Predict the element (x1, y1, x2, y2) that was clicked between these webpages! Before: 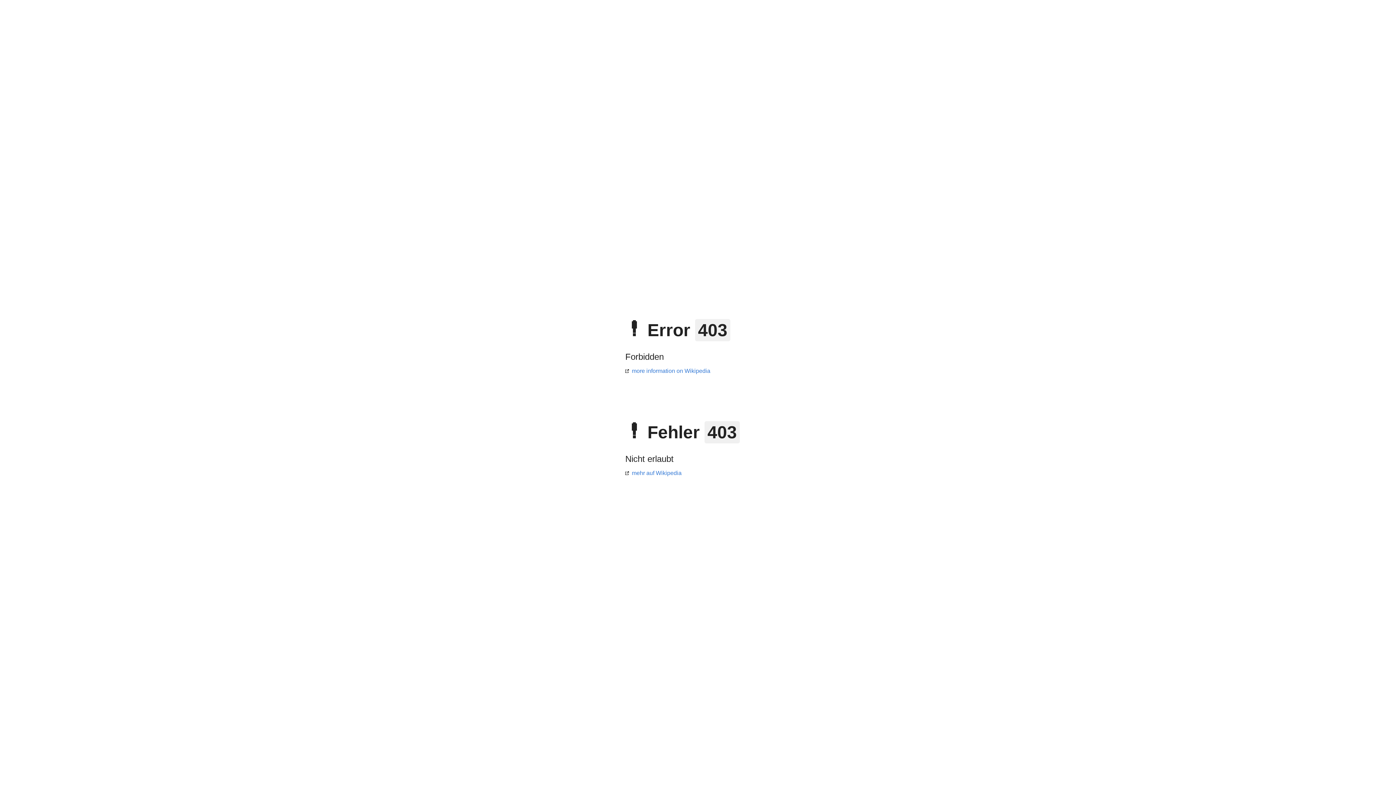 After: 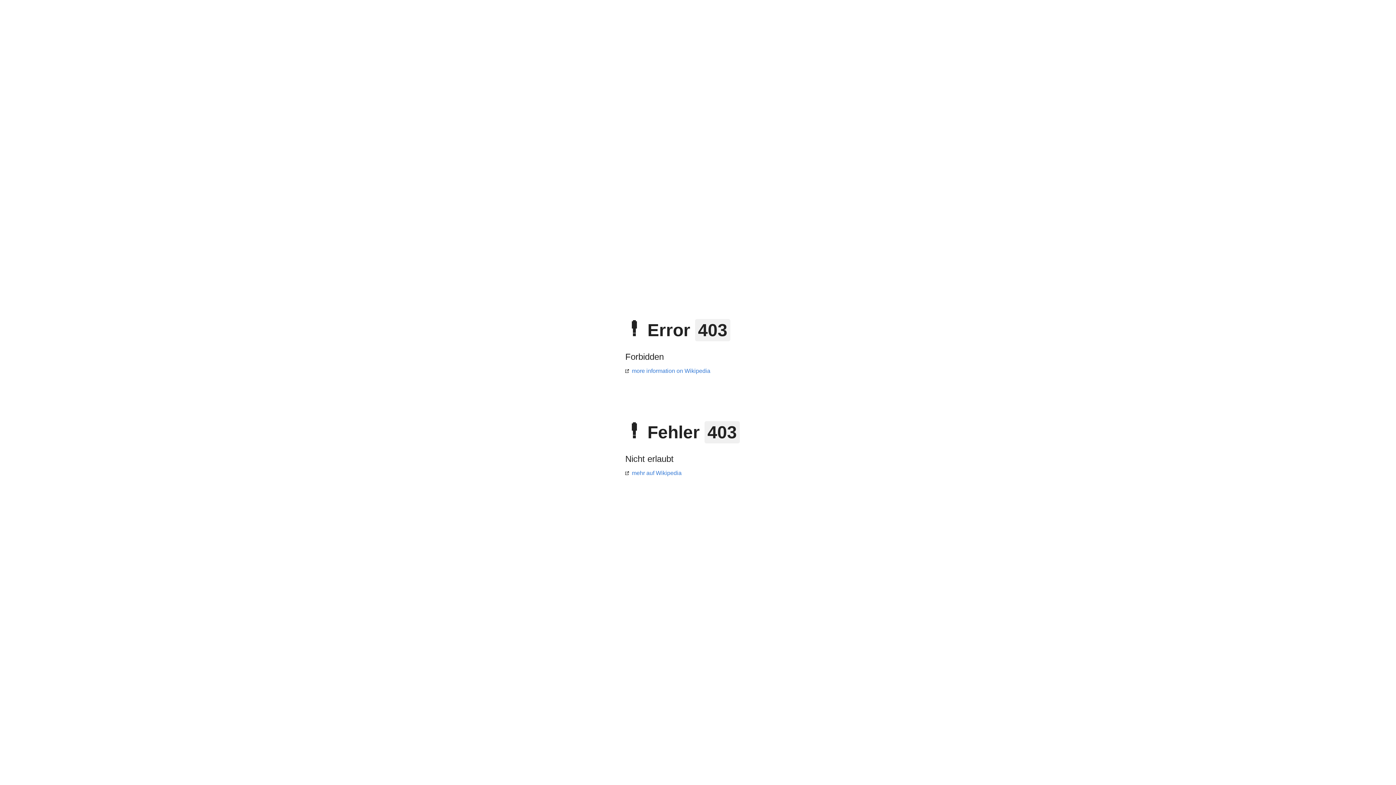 Action: label: more information on Wikipedia bbox: (625, 368, 710, 374)